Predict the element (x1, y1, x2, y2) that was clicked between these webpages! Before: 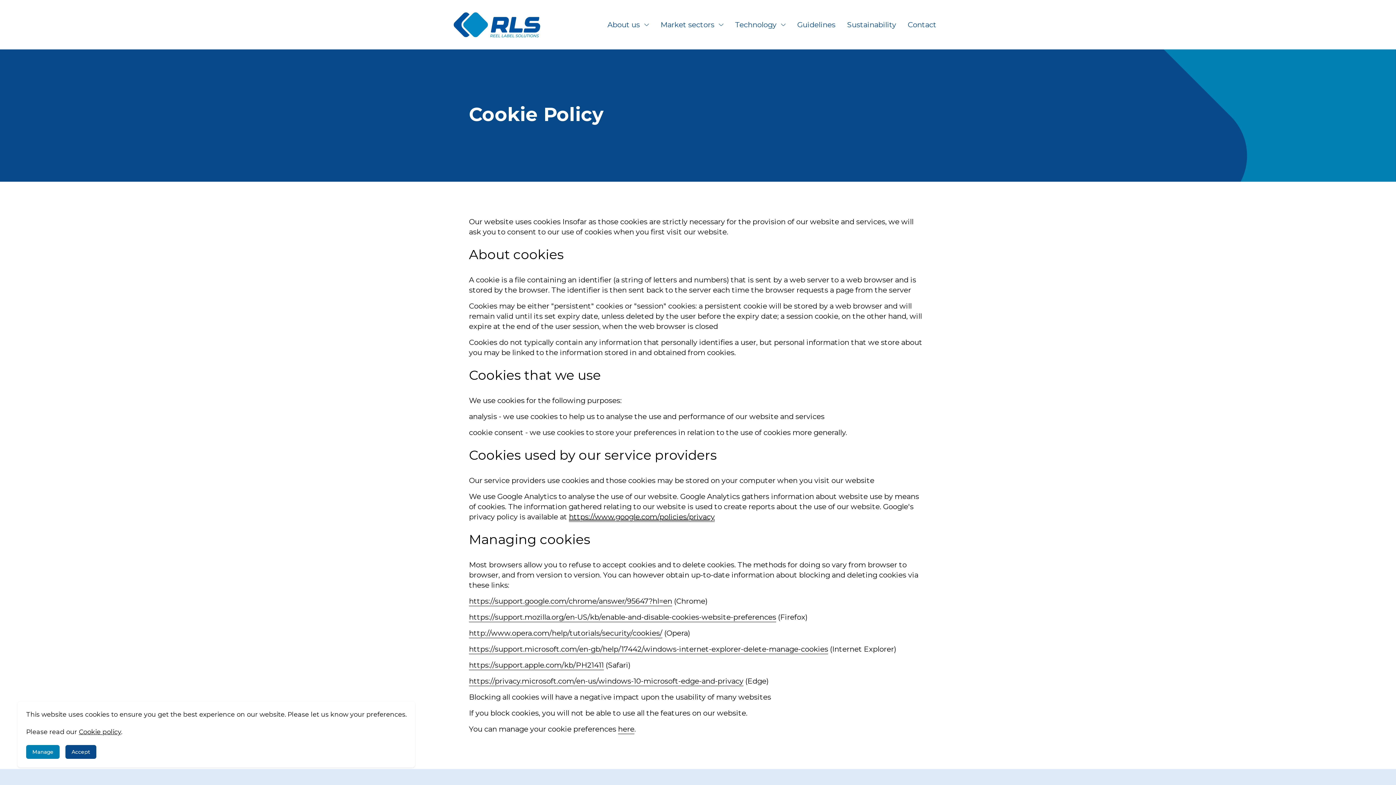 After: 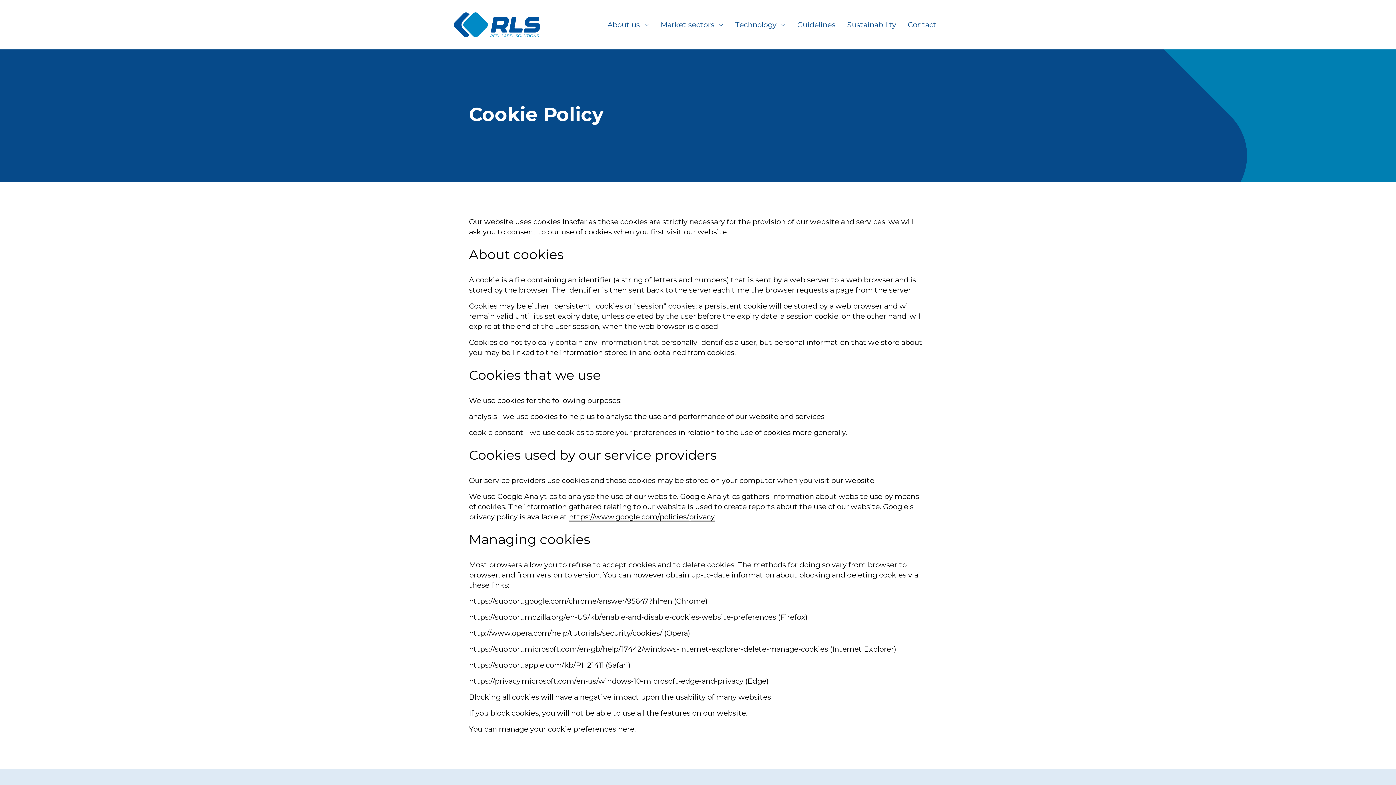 Action: label: Accept bbox: (65, 745, 96, 759)